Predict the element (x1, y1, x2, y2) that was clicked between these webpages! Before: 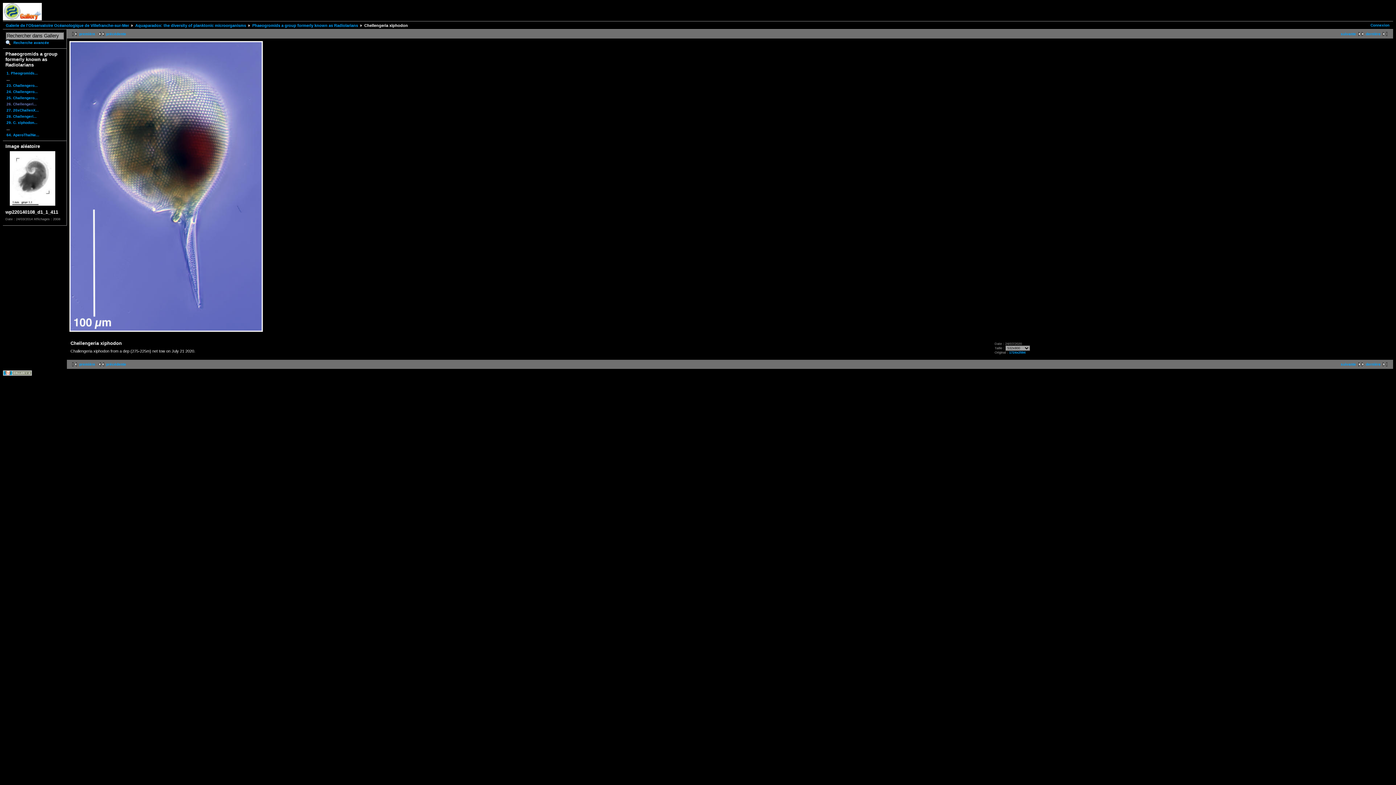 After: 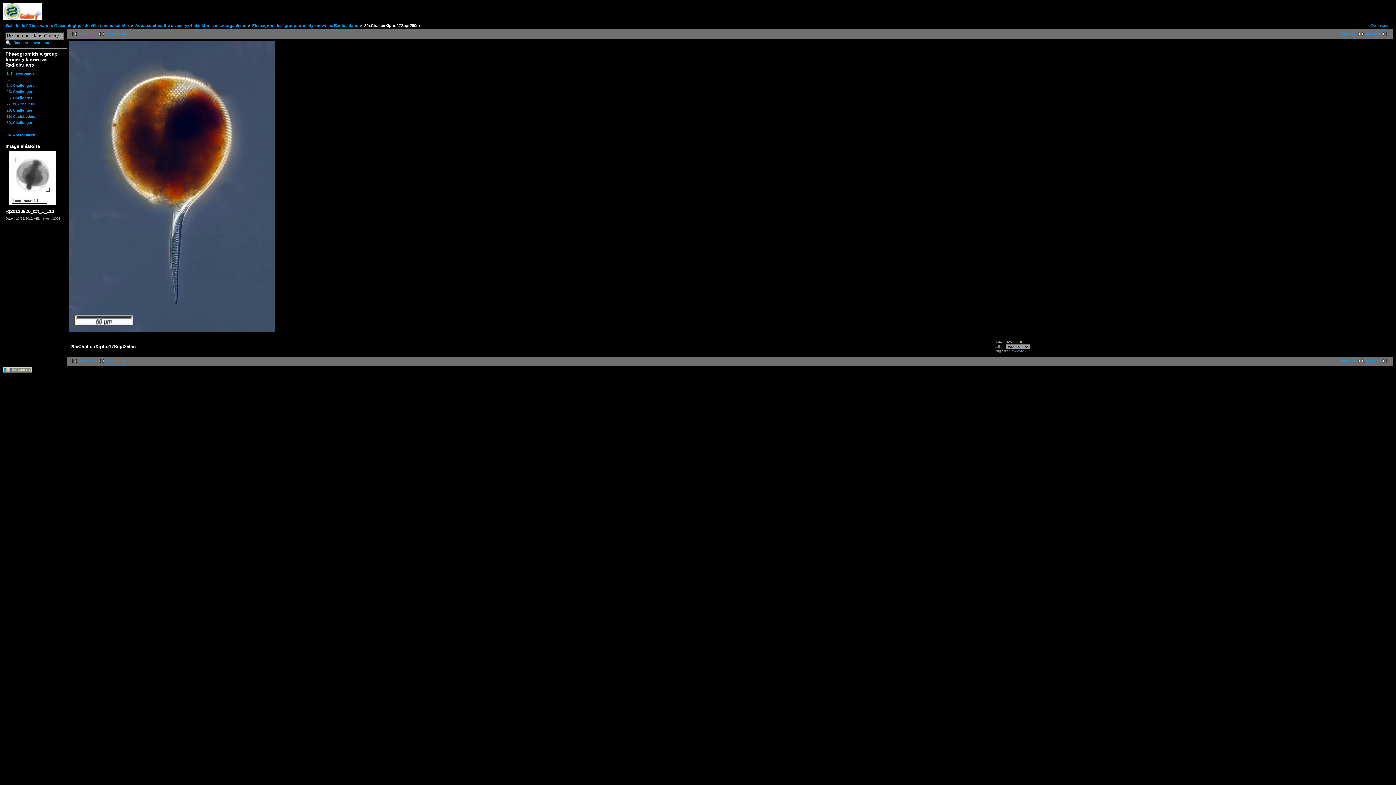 Action: label: 27. 20xChallenX... bbox: (5, 107, 64, 113)